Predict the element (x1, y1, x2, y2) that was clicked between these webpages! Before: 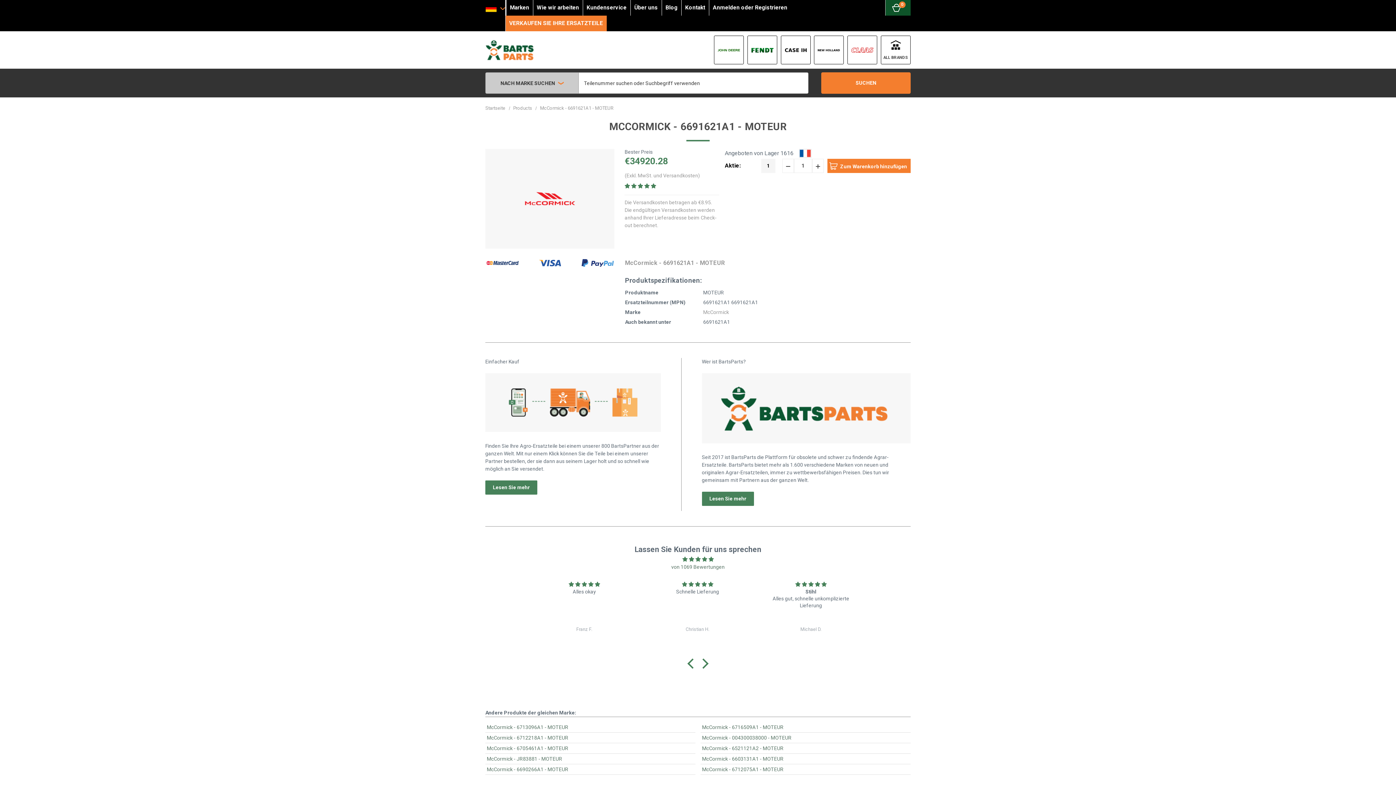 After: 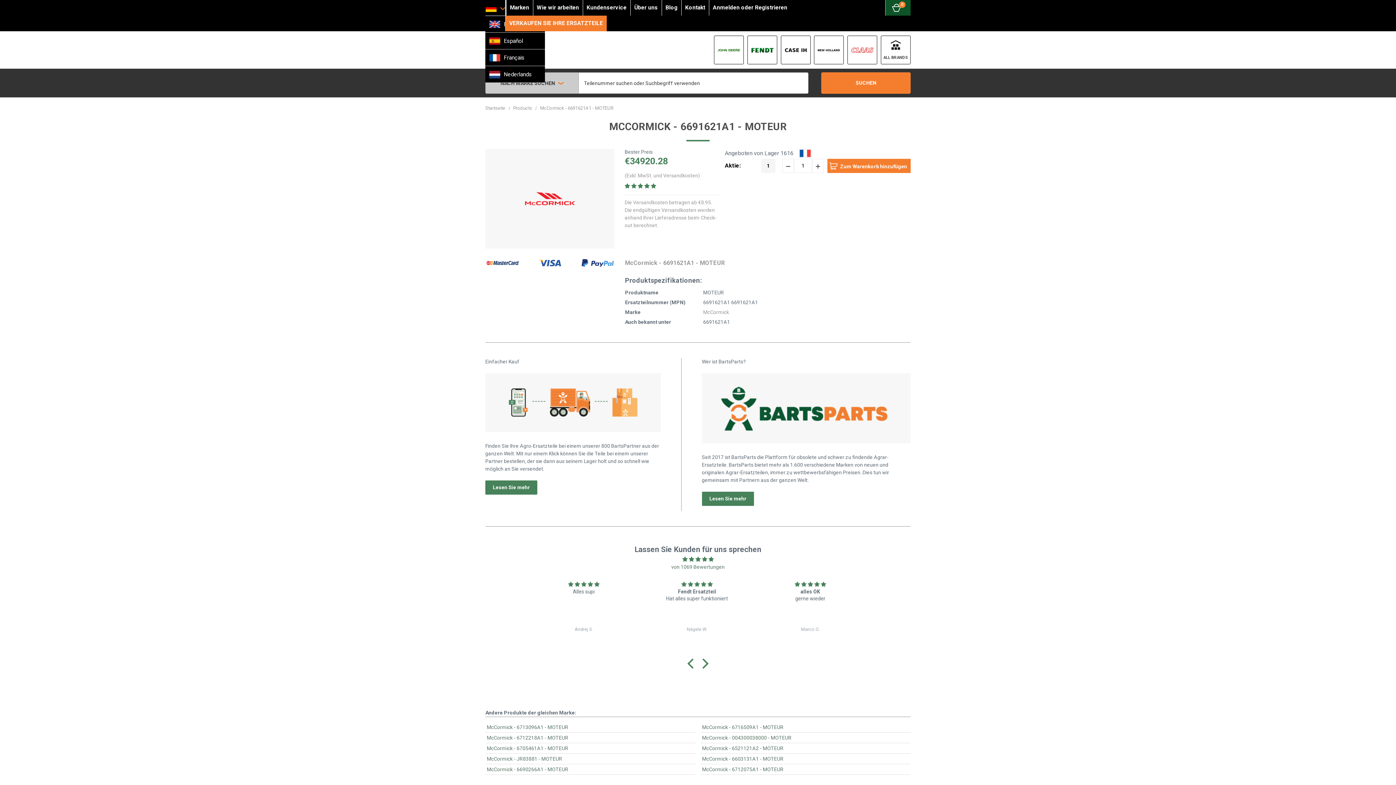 Action: bbox: (485, 3, 505, 14)